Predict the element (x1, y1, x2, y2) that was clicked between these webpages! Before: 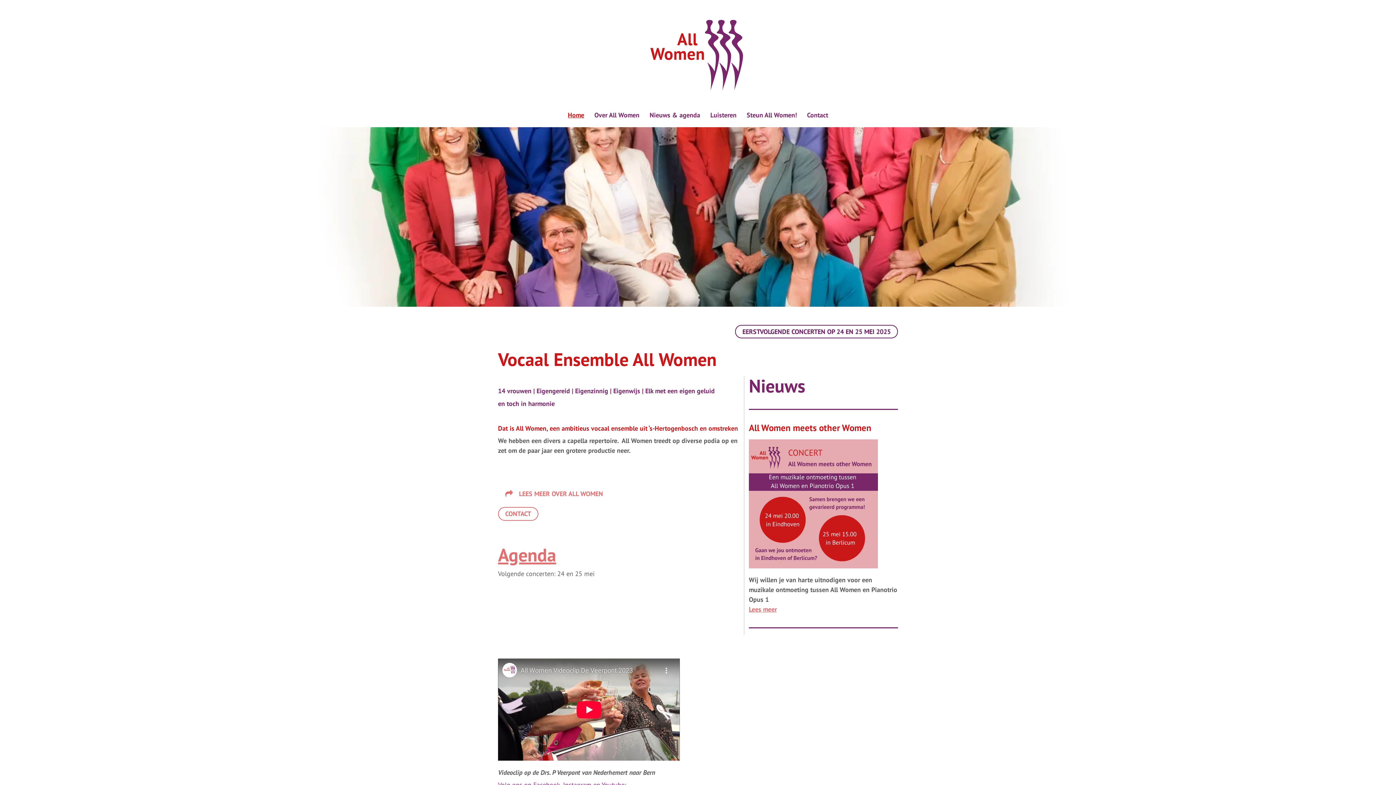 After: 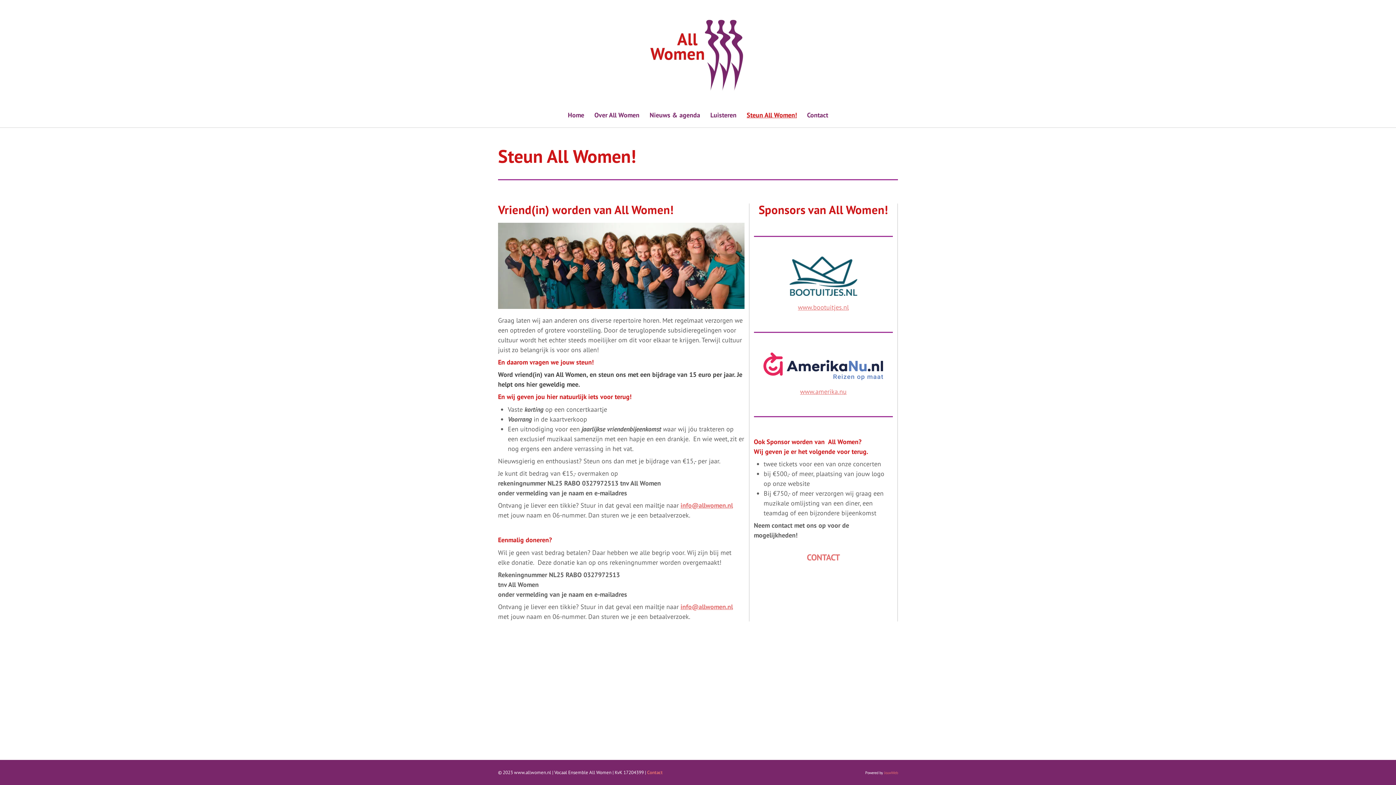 Action: bbox: (741, 108, 802, 121) label: Steun All Women!